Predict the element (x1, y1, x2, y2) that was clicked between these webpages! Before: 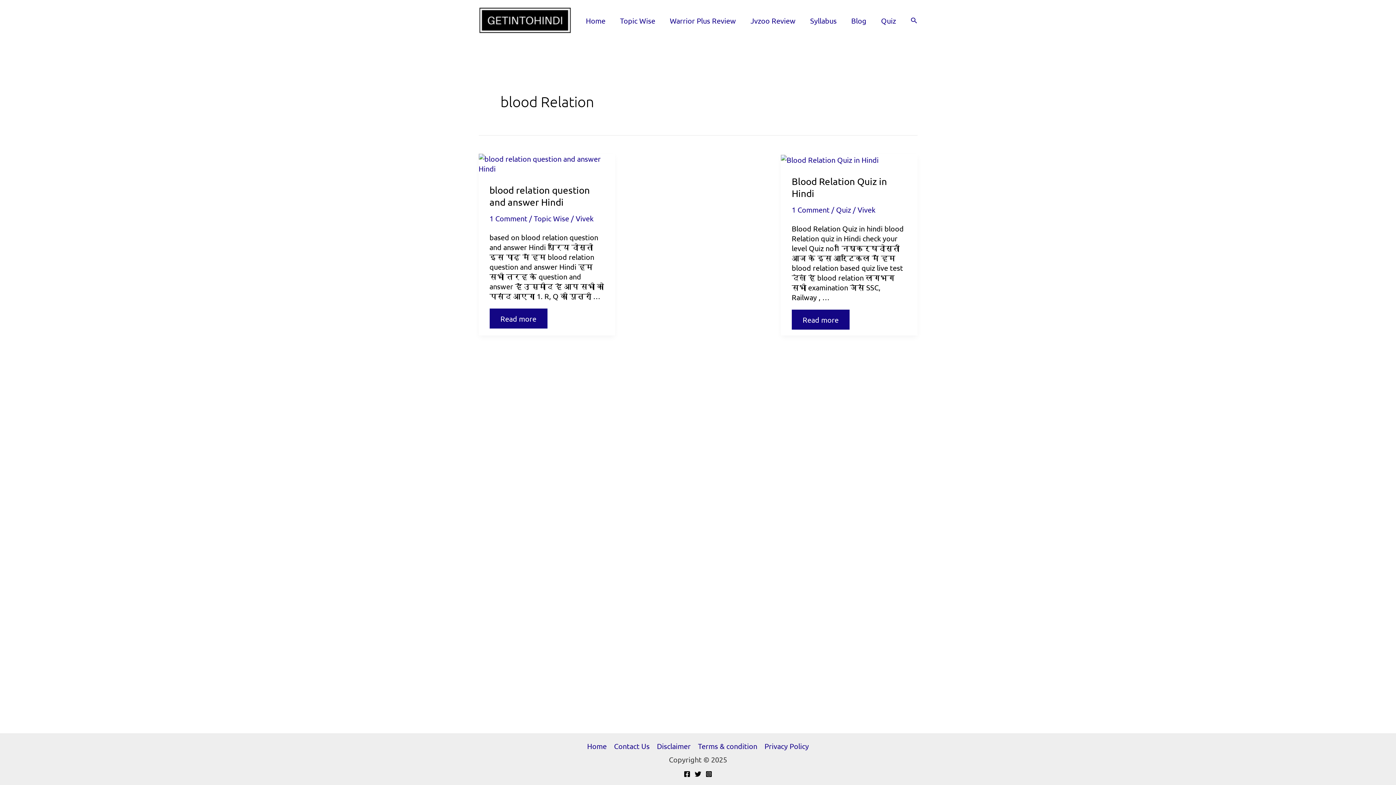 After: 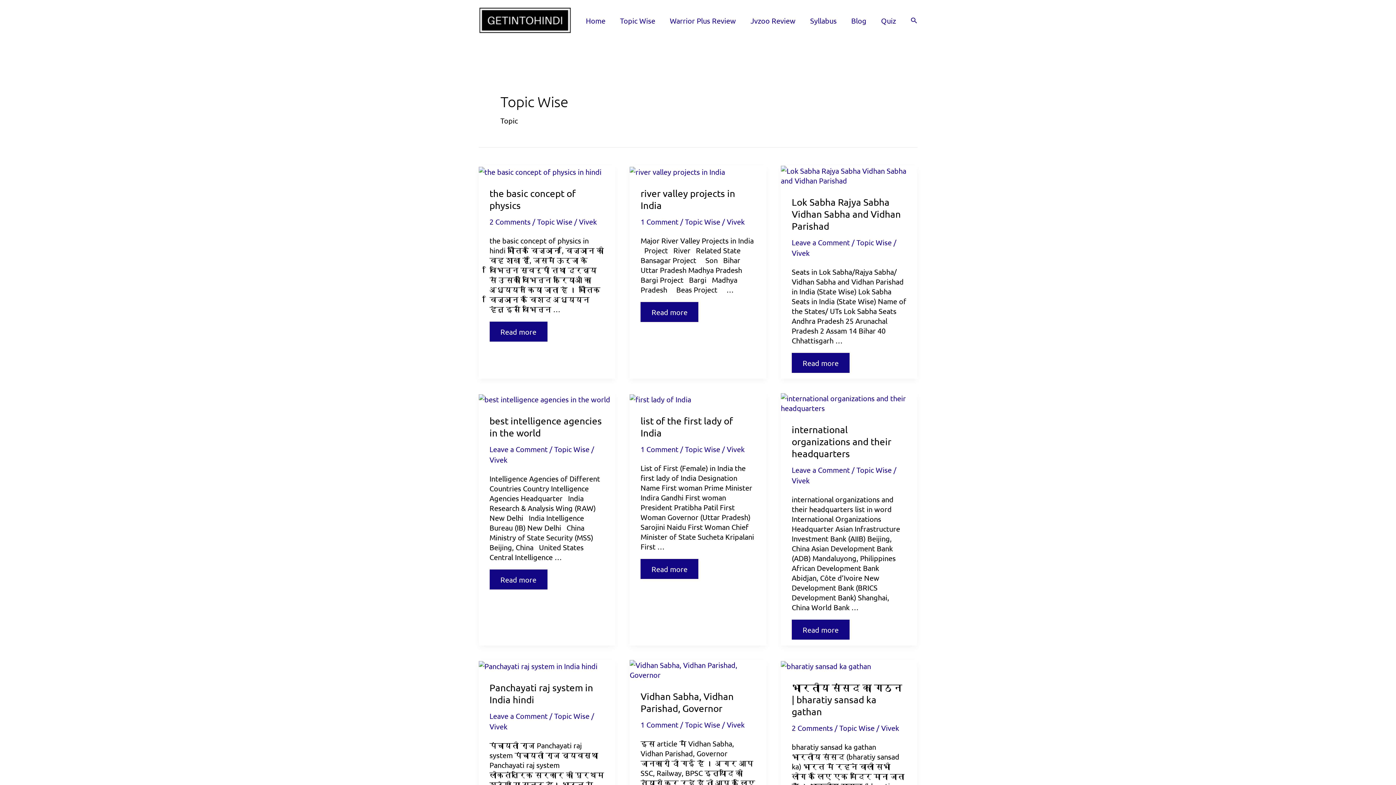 Action: label: Topic Wise bbox: (612, 15, 662, 25)